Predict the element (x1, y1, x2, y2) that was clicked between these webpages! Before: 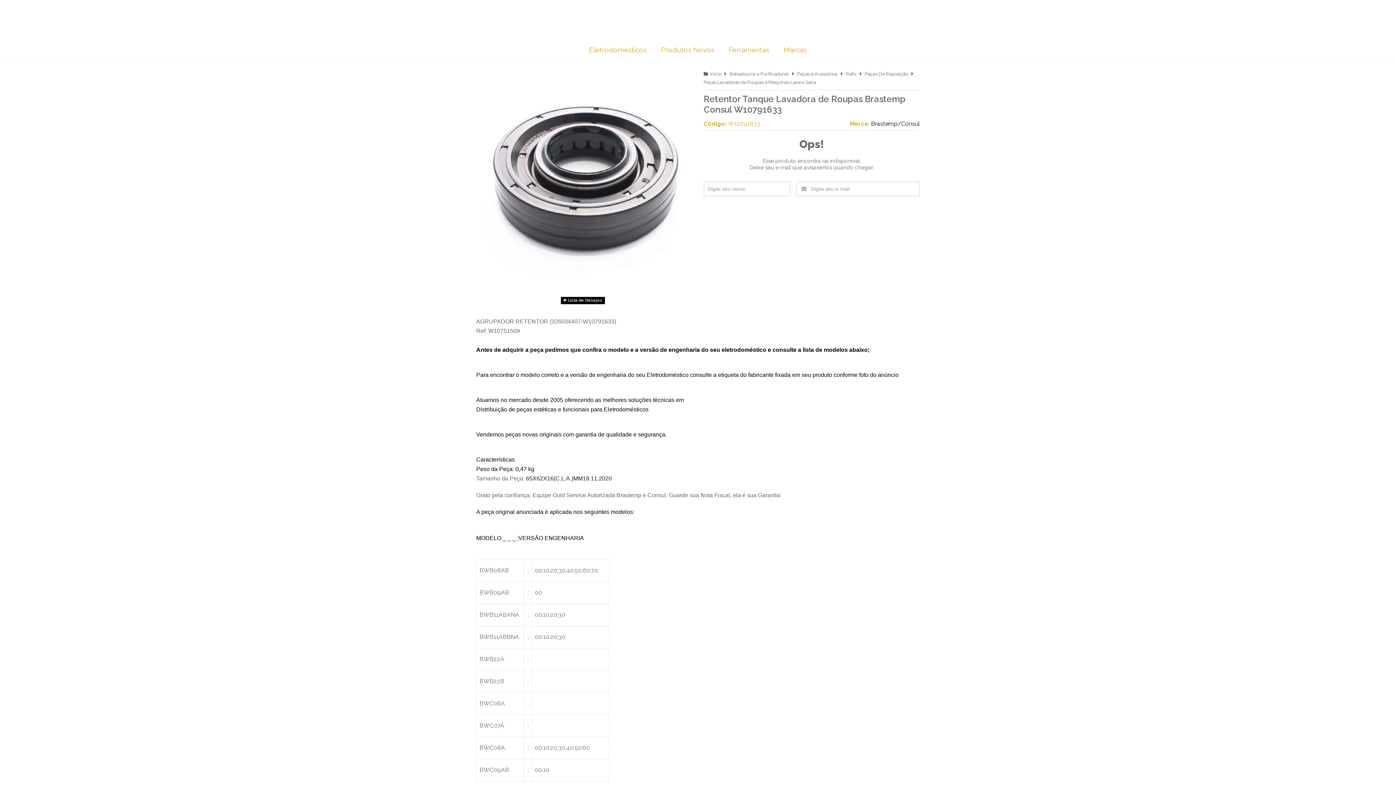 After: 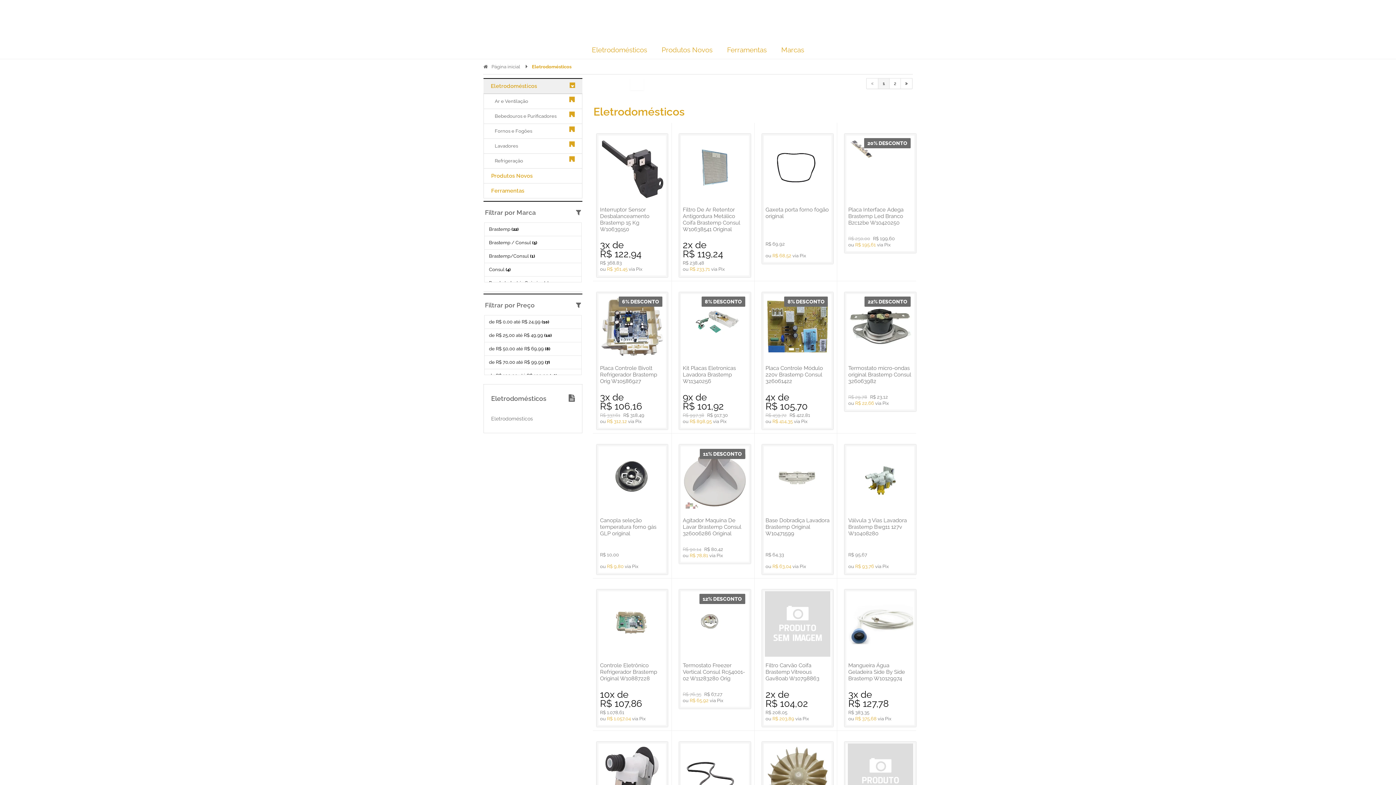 Action: label: Eletrodomésticos bbox: (585, 40, 650, 58)